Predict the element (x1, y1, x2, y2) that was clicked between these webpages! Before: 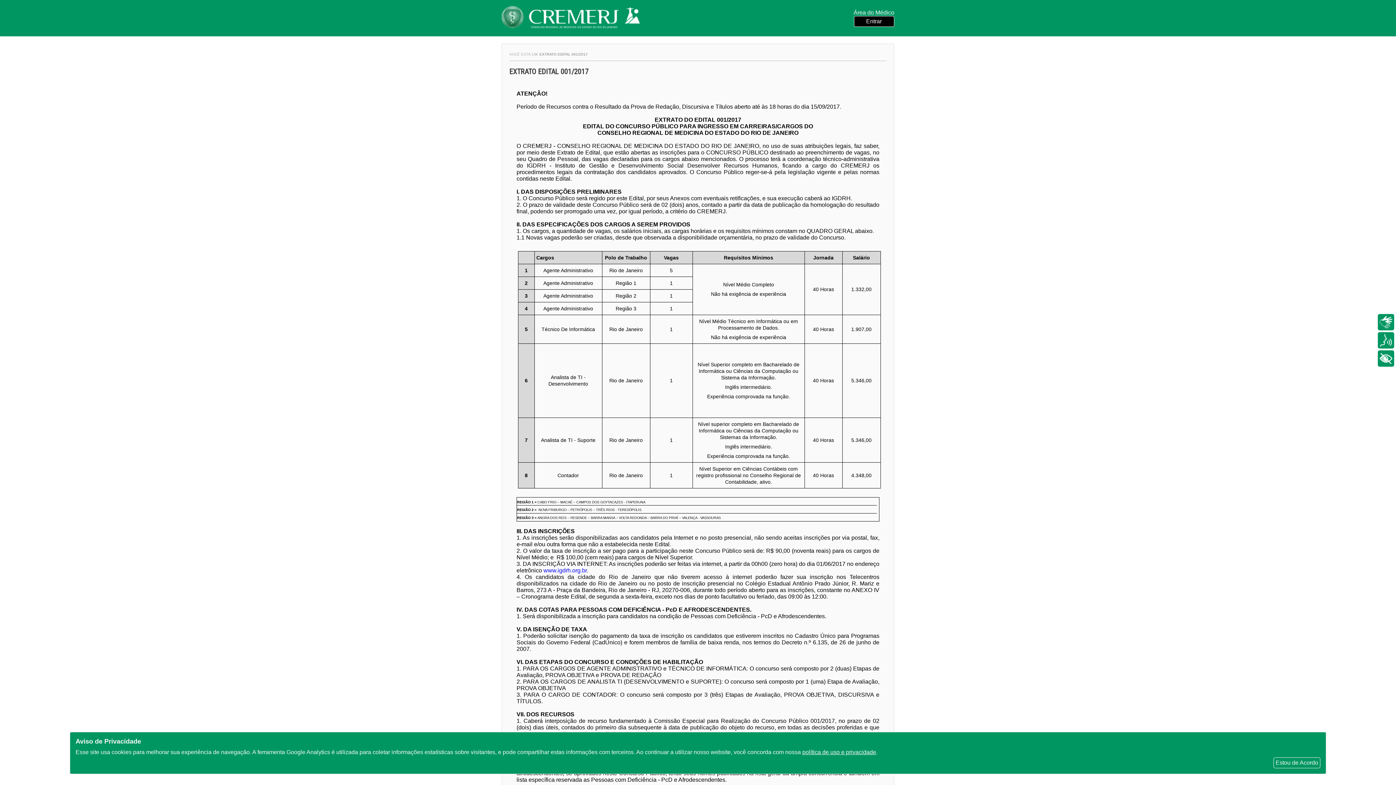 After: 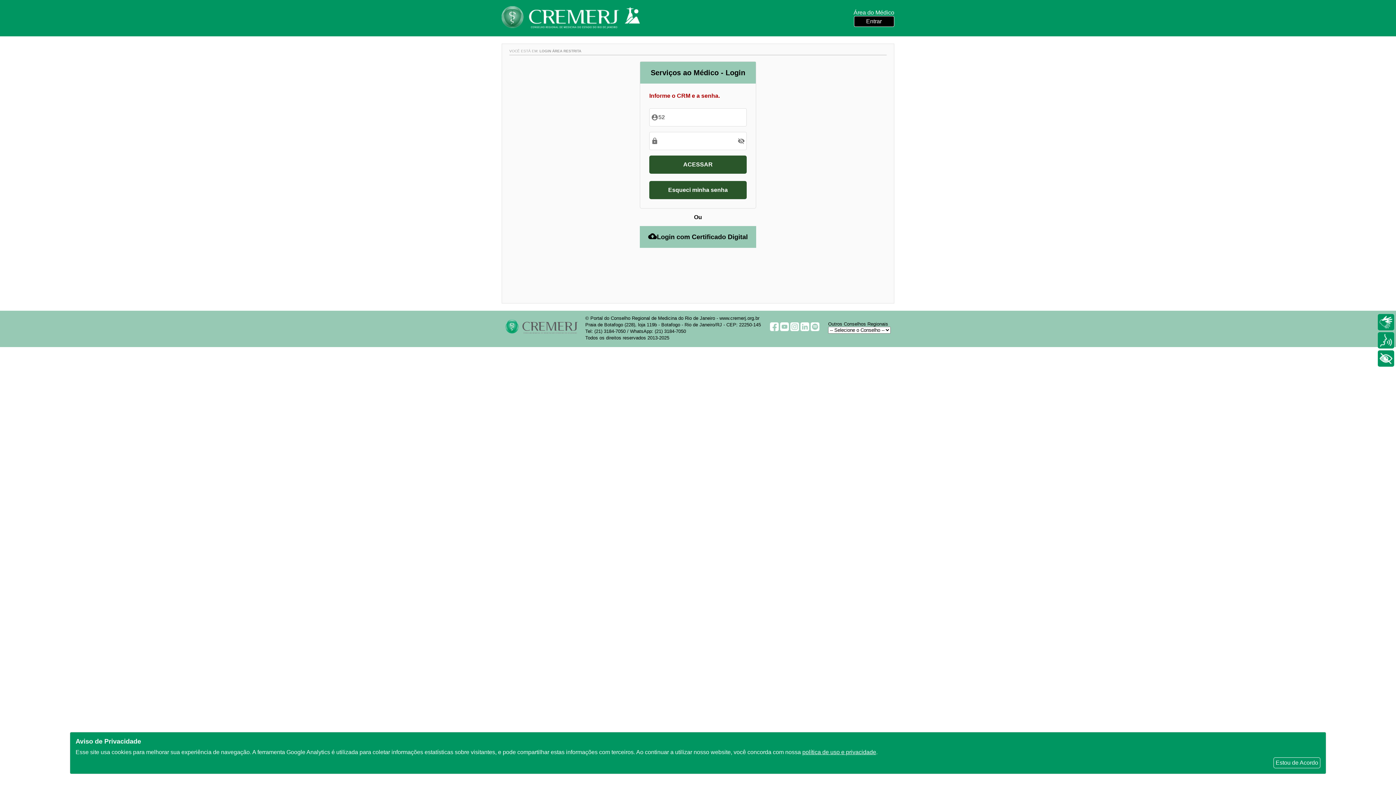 Action: bbox: (854, 16, 894, 26) label: Entrar